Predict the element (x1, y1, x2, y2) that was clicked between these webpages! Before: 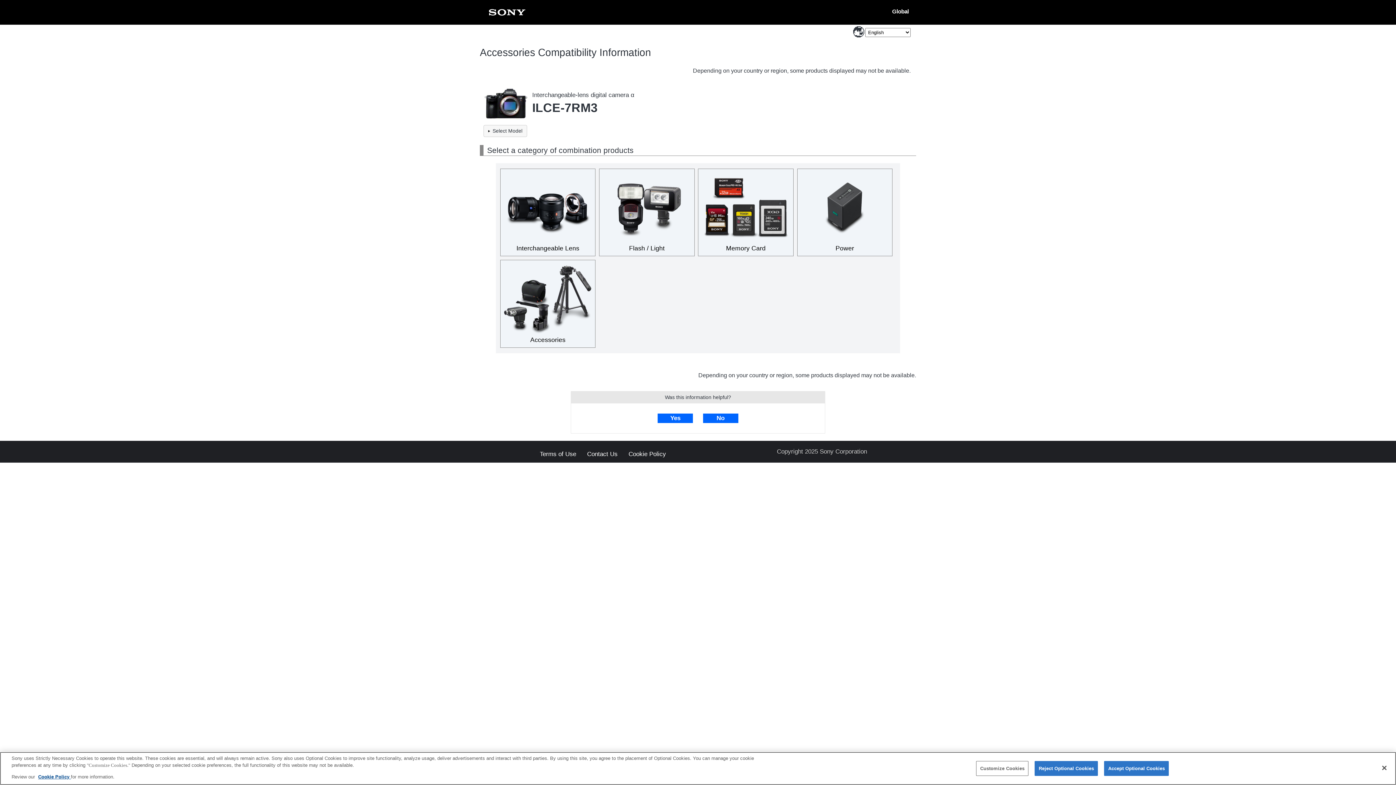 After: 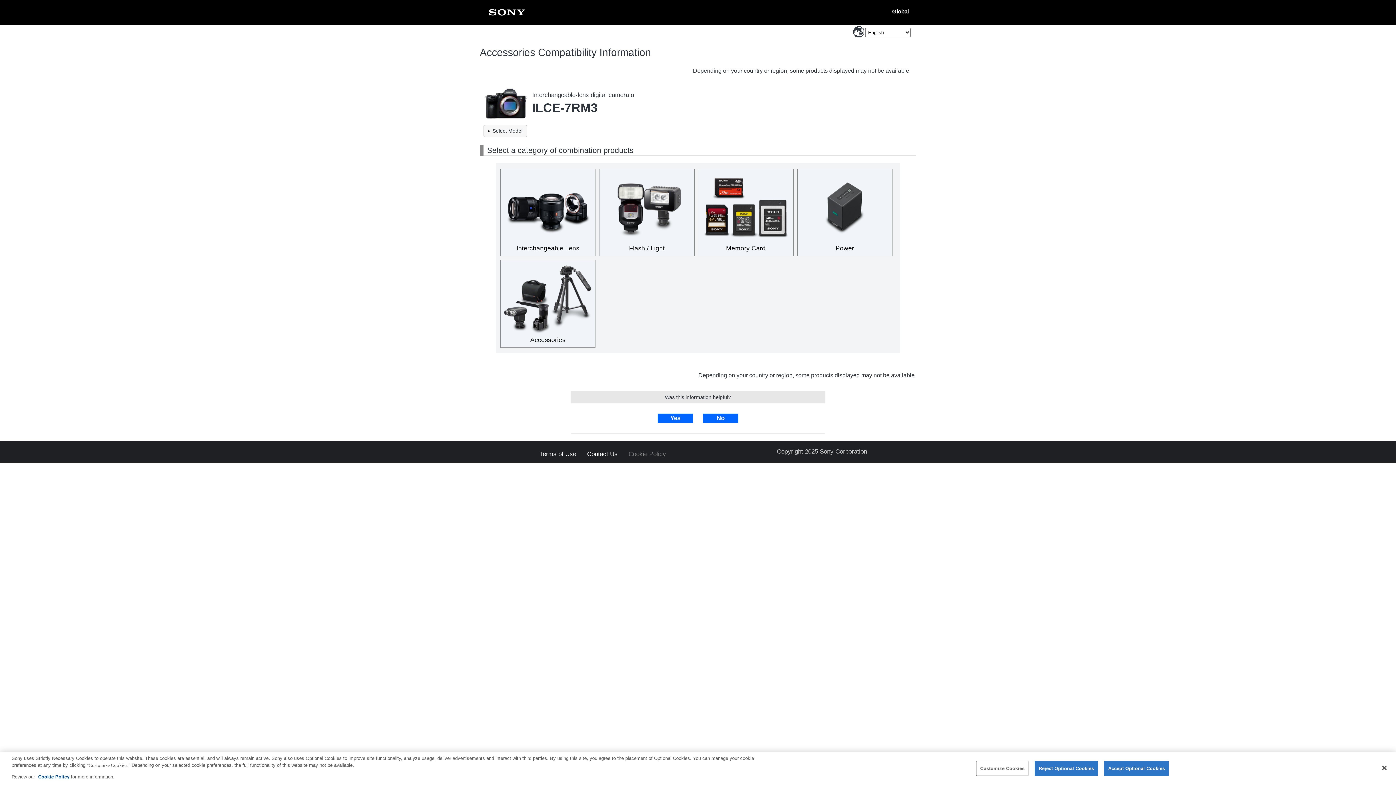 Action: label: Cookie Policy bbox: (628, 451, 666, 457)